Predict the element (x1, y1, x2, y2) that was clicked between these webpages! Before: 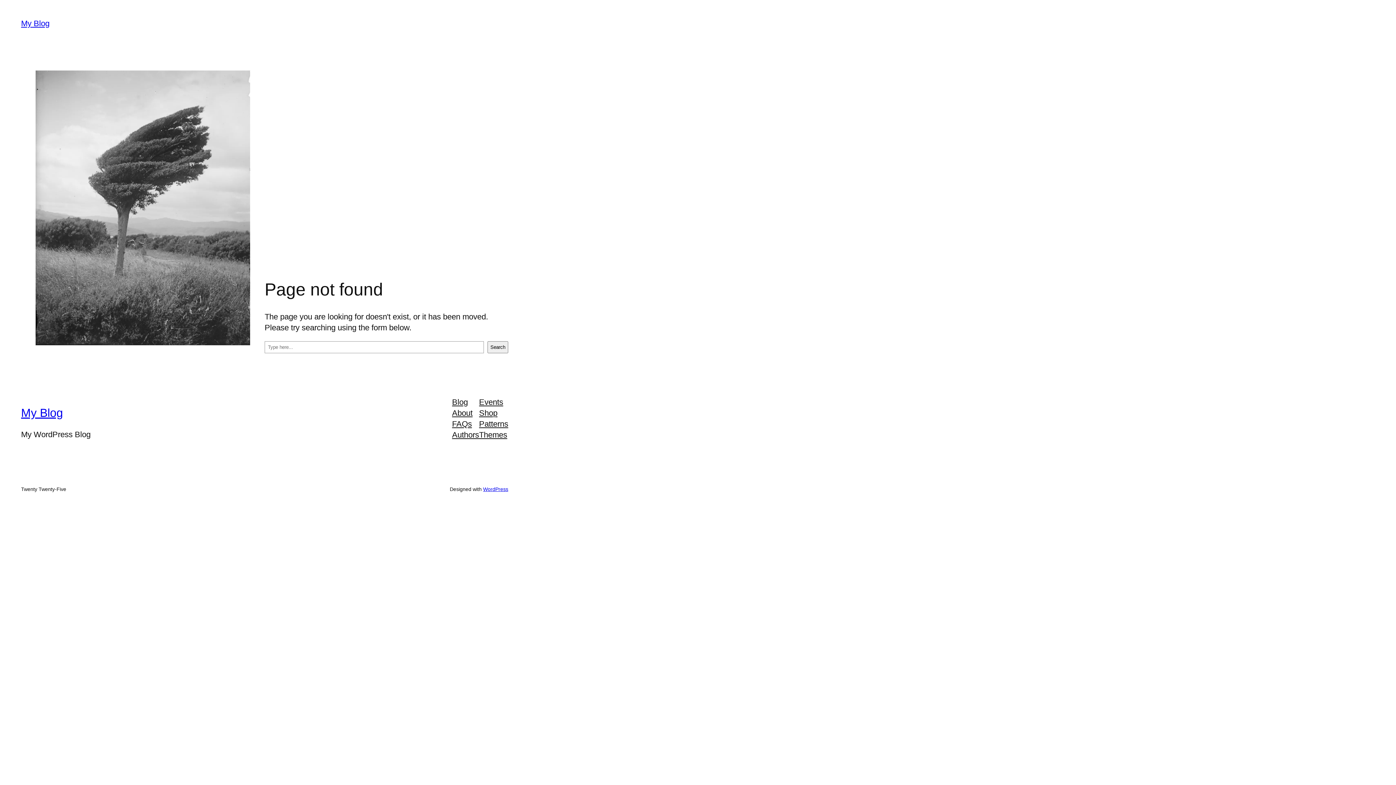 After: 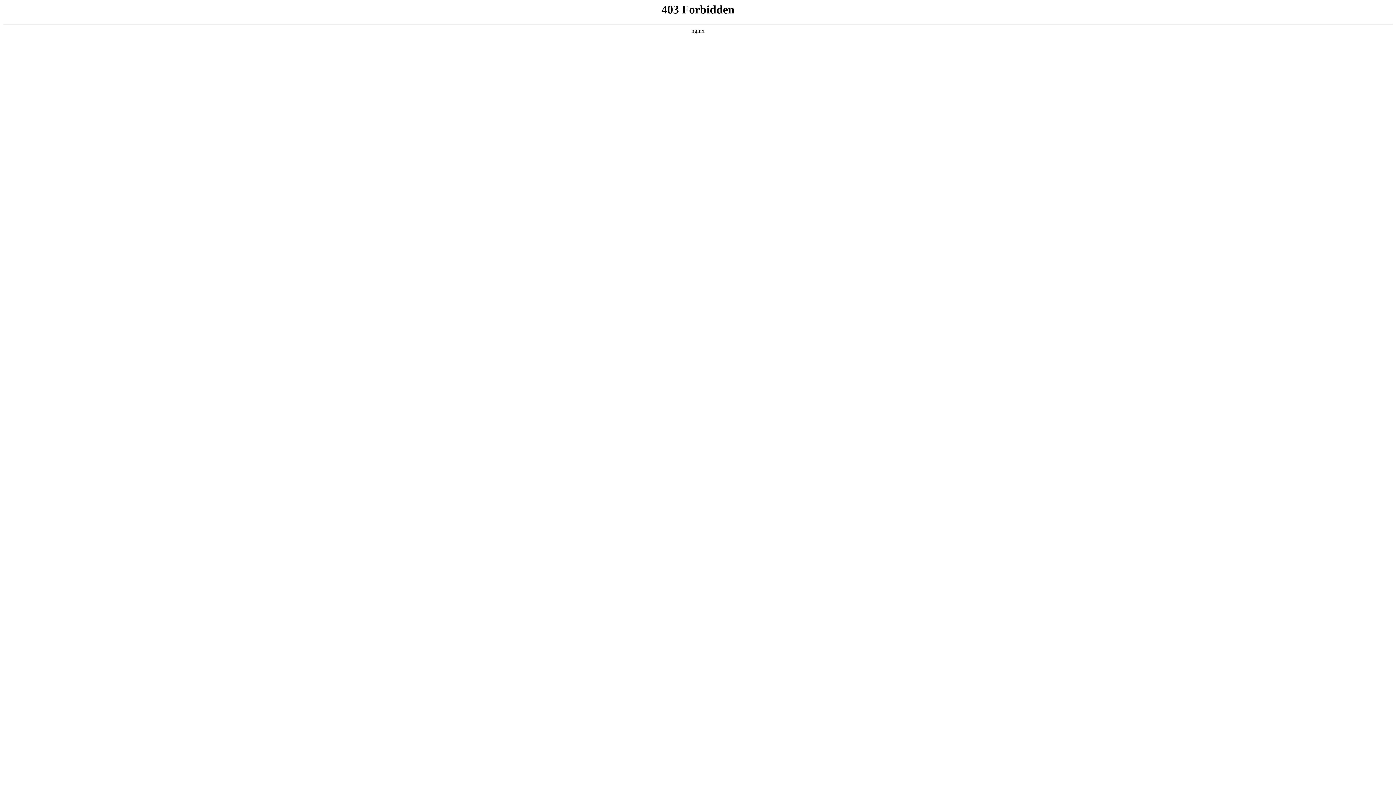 Action: bbox: (483, 486, 508, 492) label: WordPress